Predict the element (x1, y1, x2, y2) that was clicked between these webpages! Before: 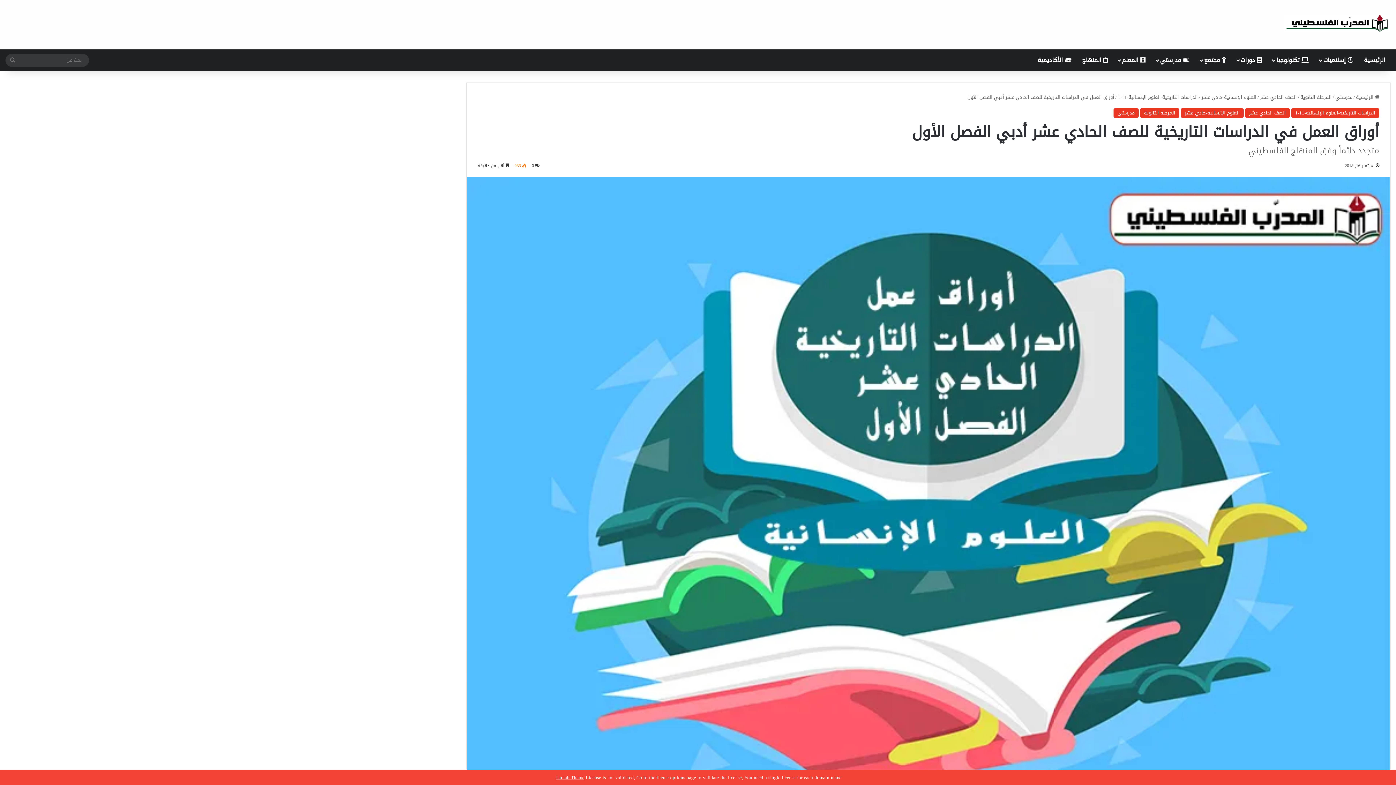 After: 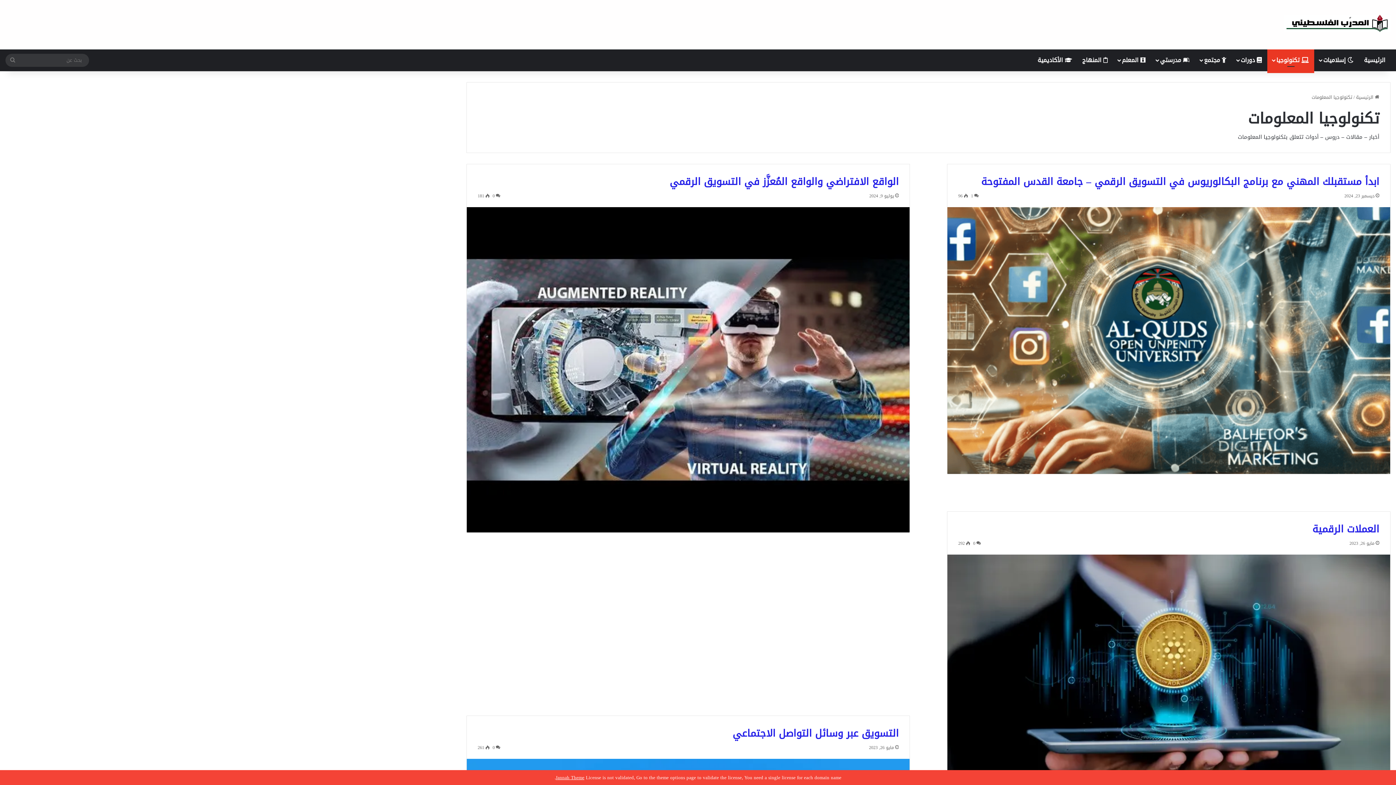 Action: label:  تكنولوجيا bbox: (1267, 49, 1314, 71)